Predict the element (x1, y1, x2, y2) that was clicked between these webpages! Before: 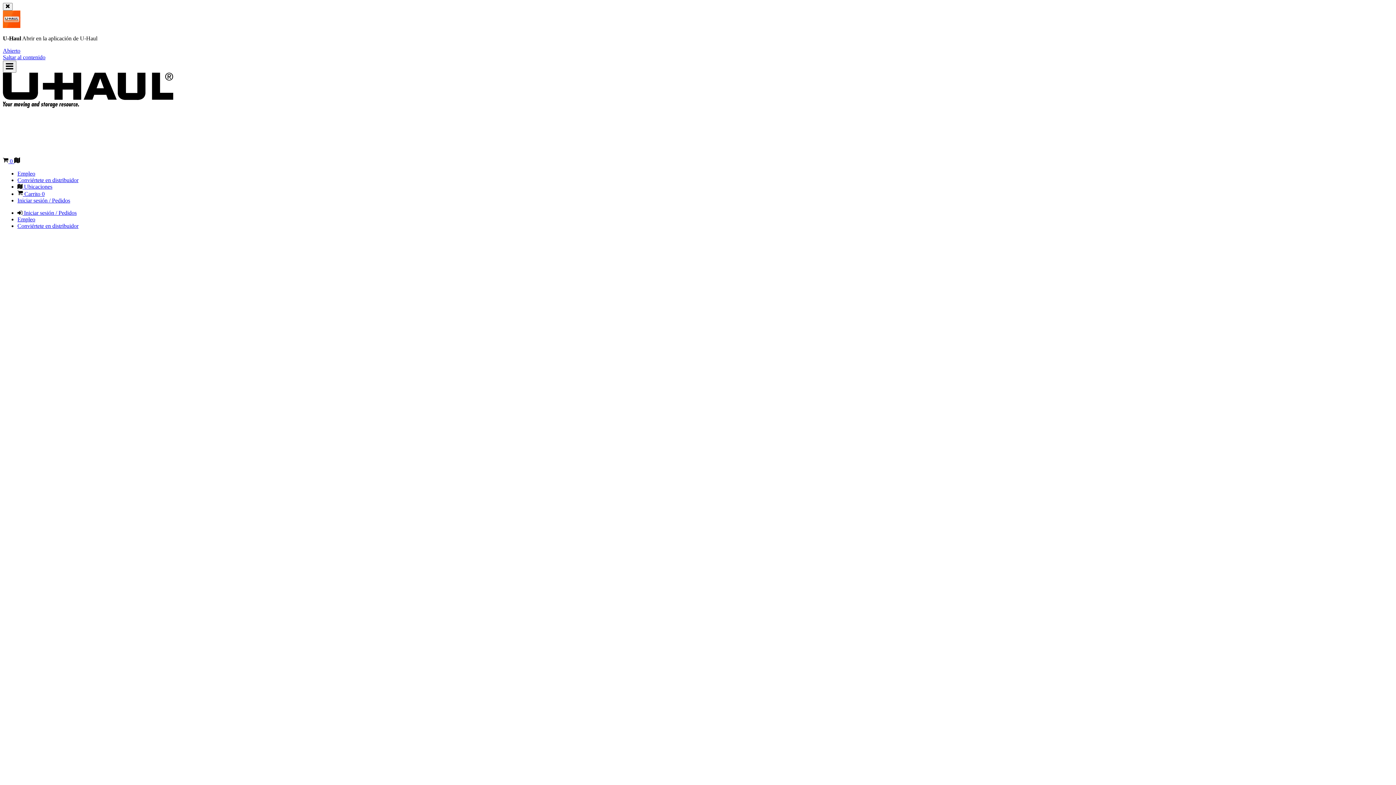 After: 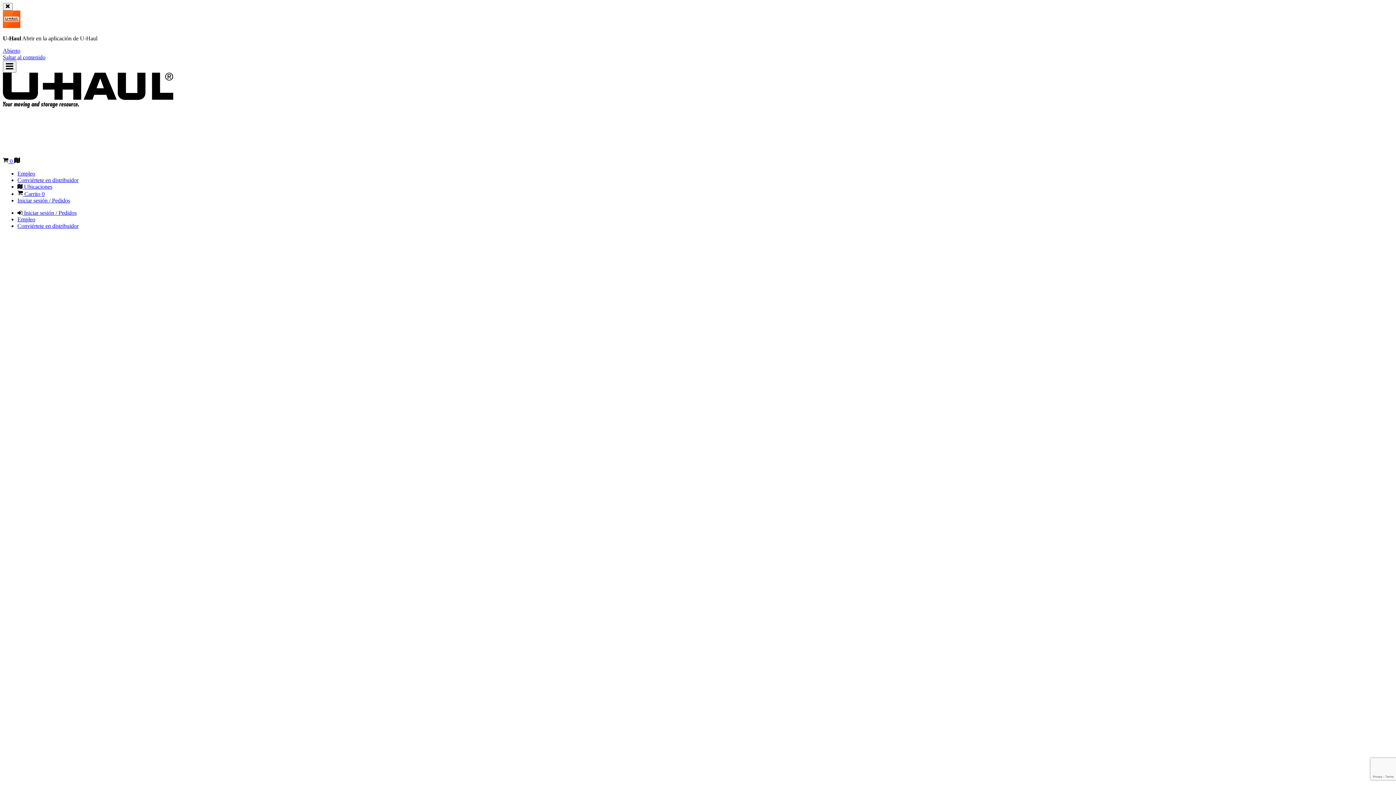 Action: label: Conviértete en distribuidor bbox: (17, 177, 78, 183)